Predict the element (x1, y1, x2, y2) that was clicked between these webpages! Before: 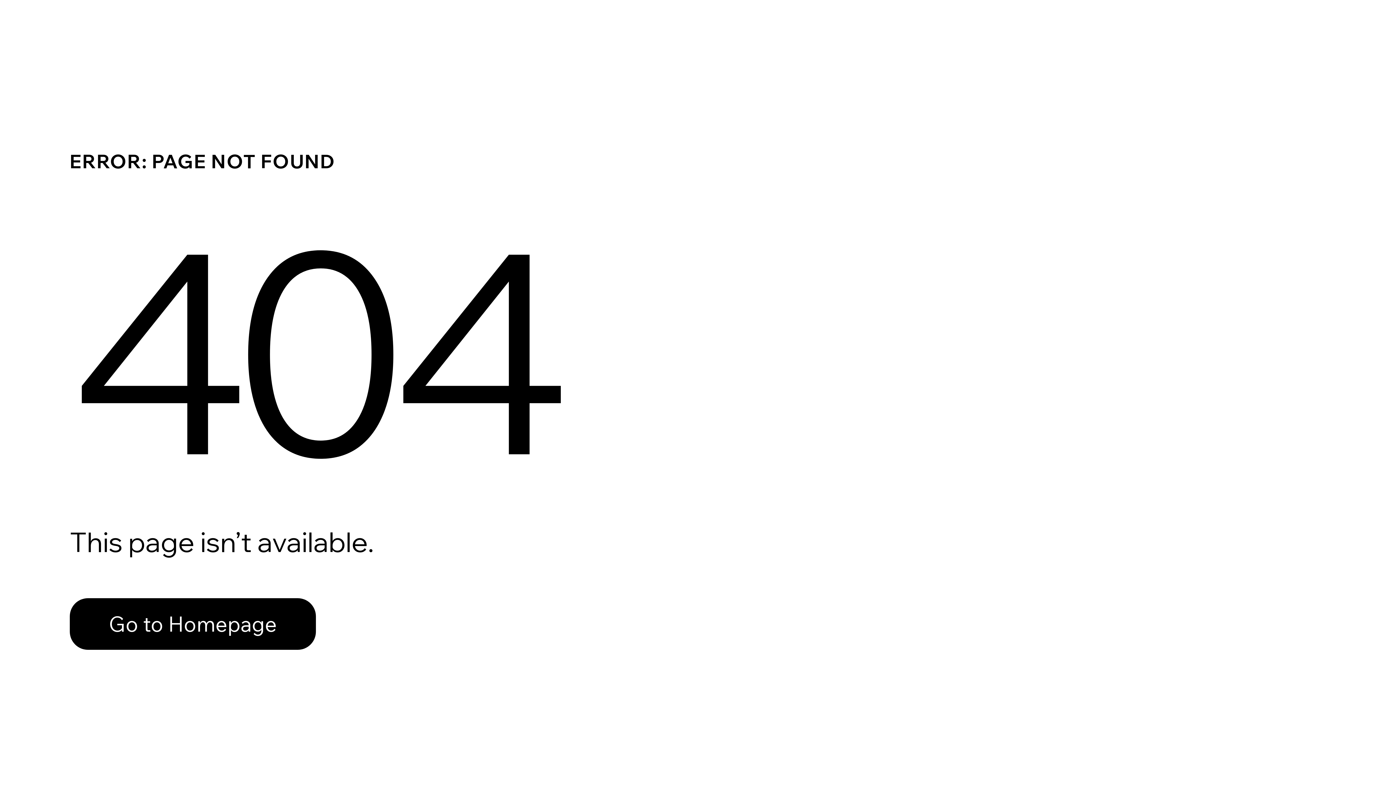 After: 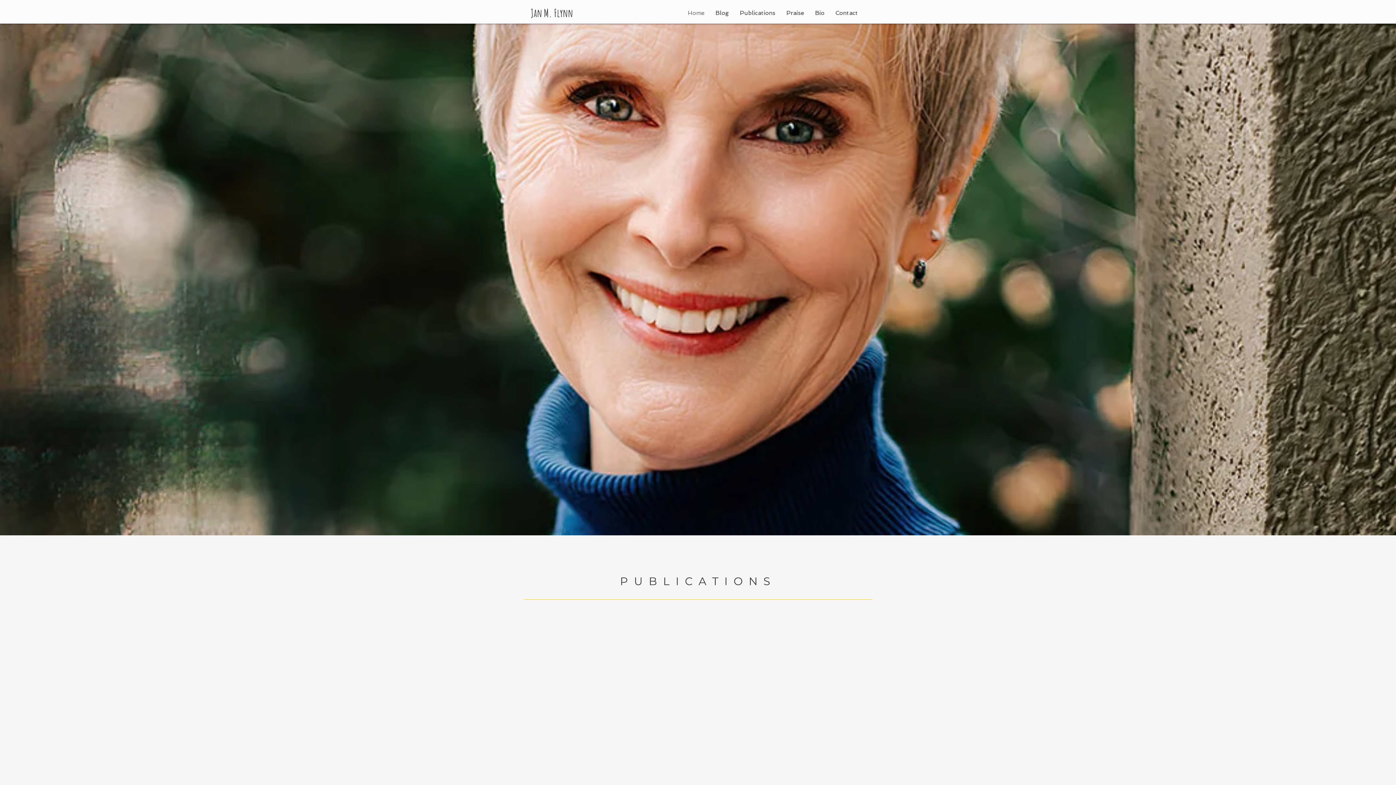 Action: label: Go to Homepage bbox: (69, 598, 316, 650)